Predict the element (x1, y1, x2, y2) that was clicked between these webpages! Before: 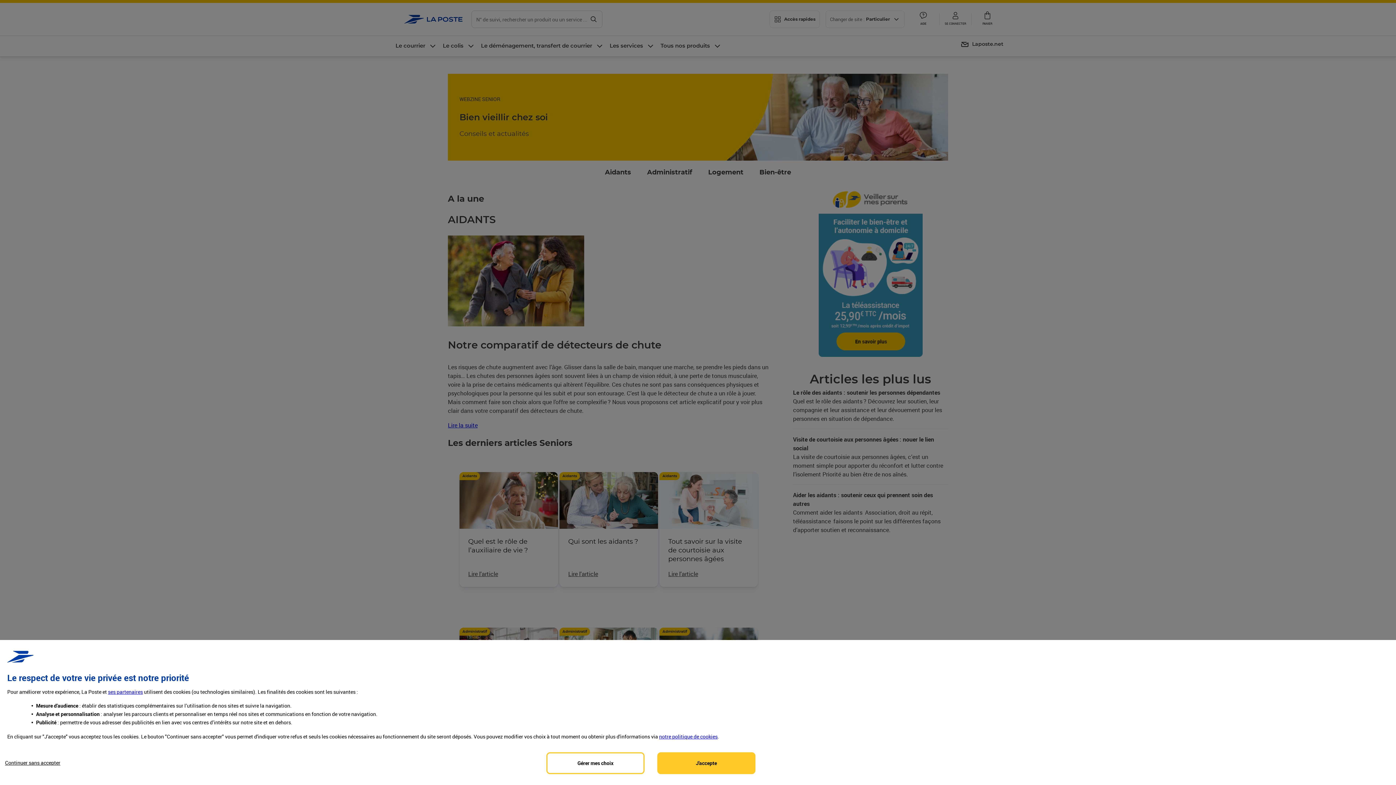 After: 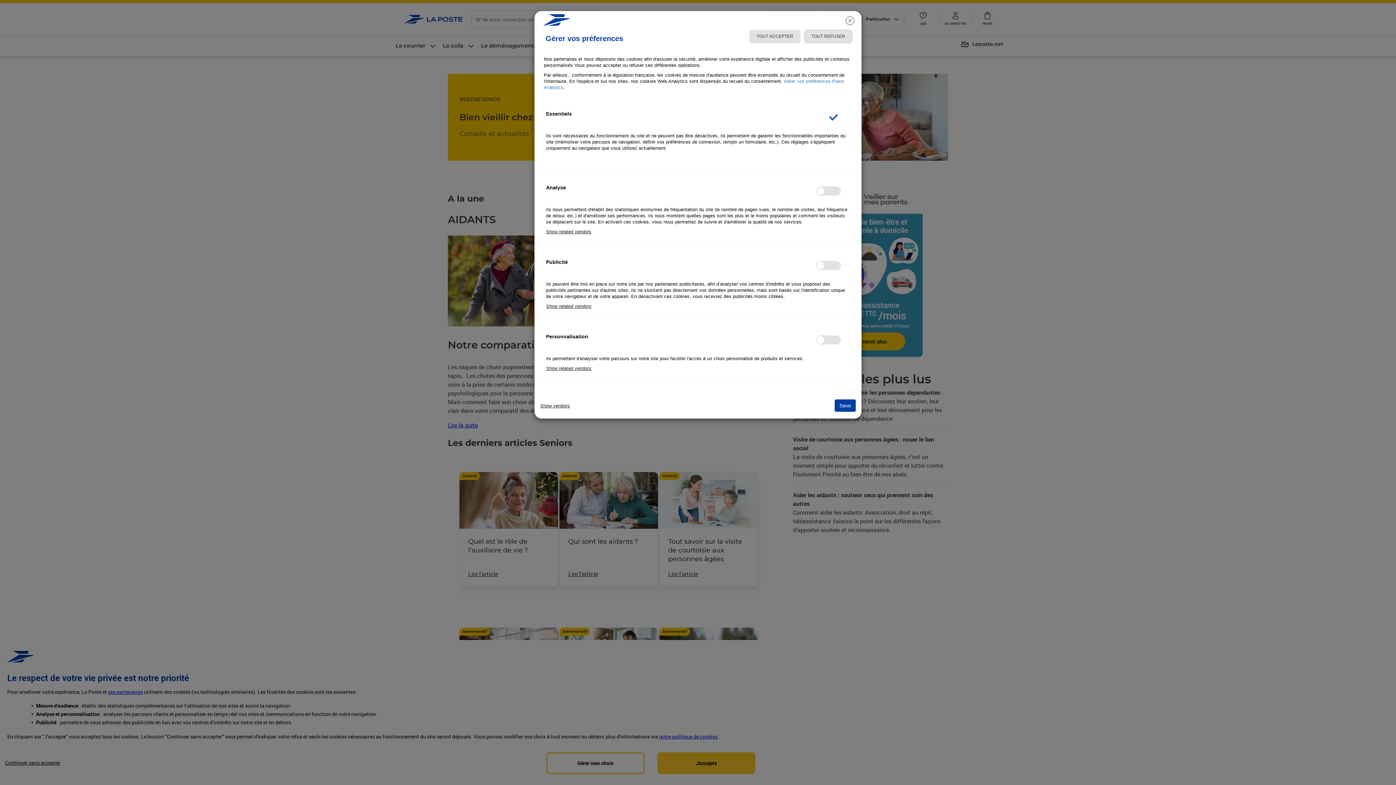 Action: label:  partenaires bbox: (108, 689, 142, 695)